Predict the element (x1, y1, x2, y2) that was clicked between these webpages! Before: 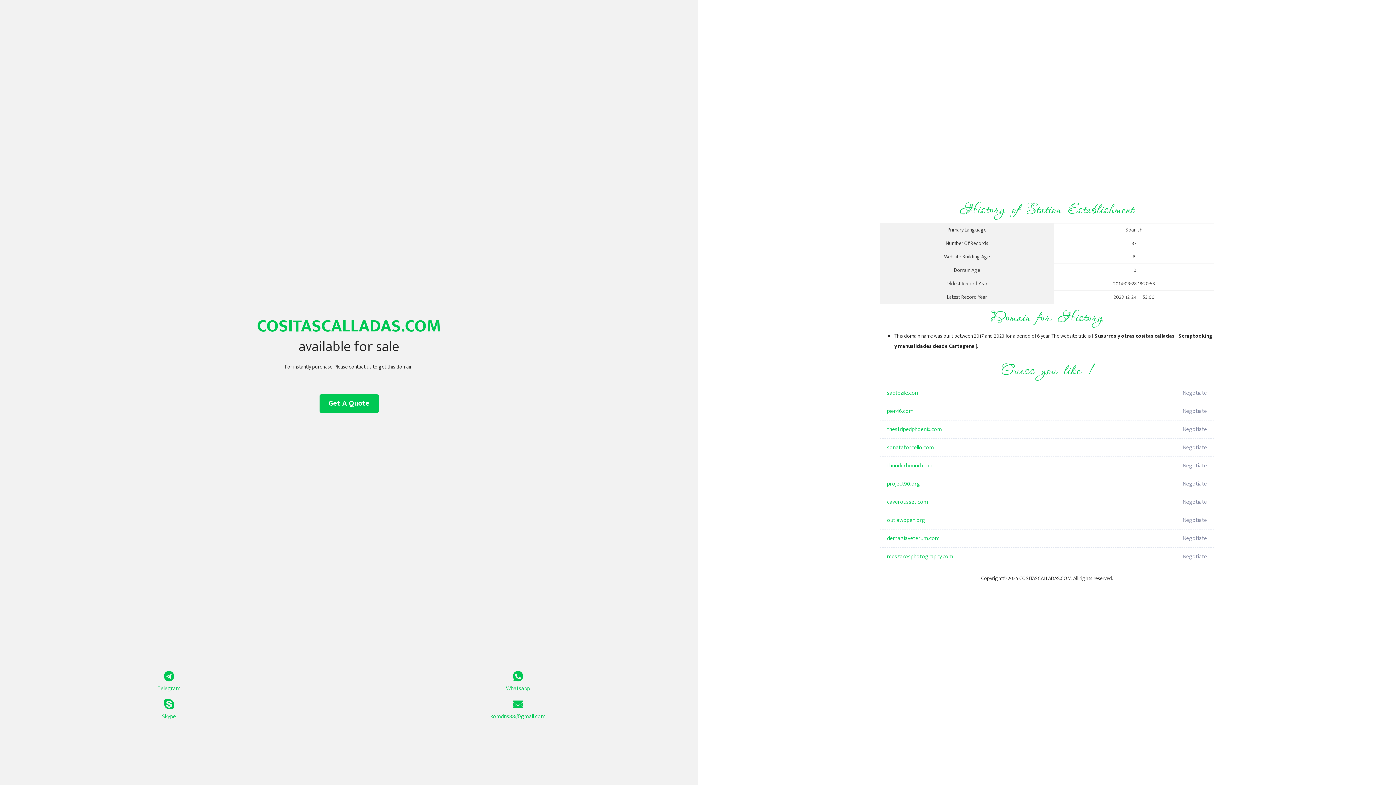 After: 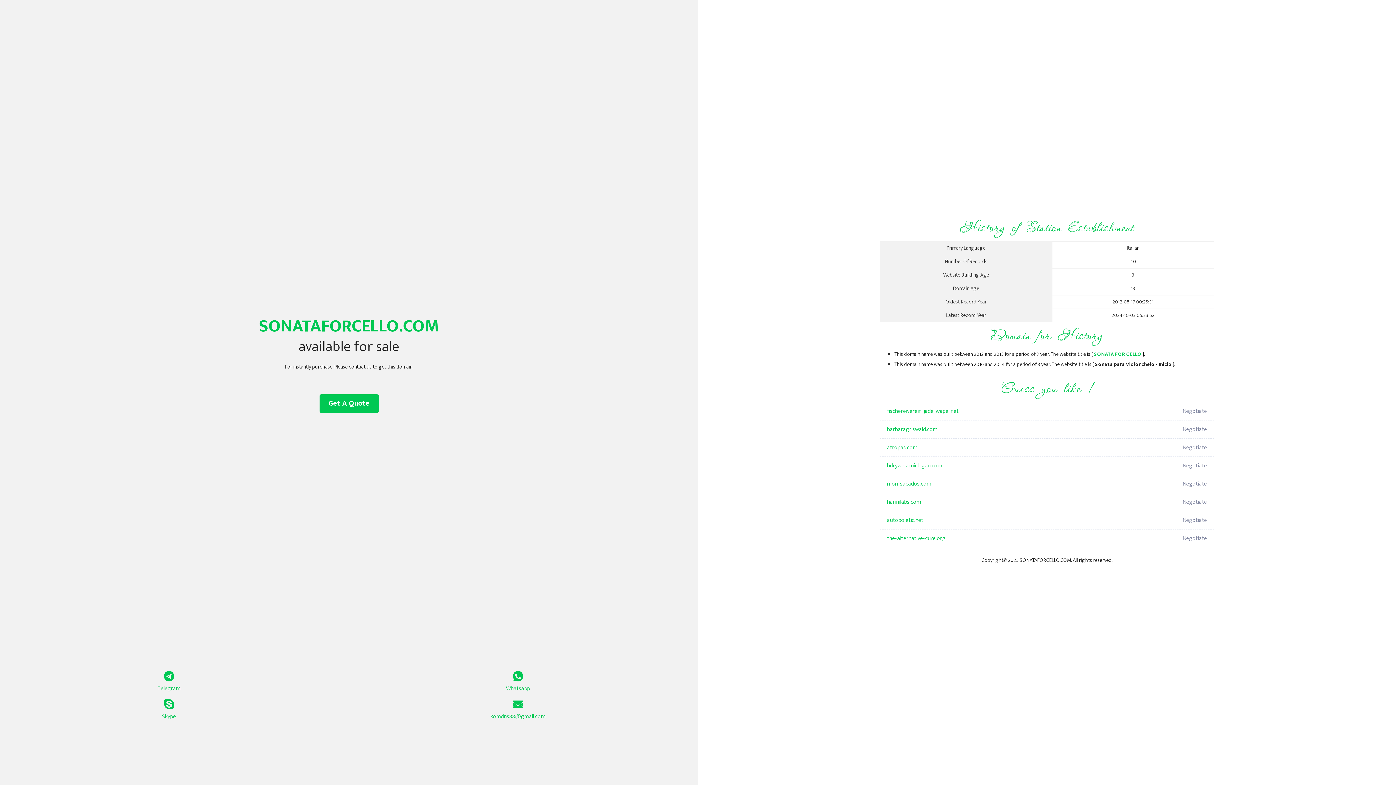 Action: bbox: (887, 438, 1098, 457) label: sonataforcello.com